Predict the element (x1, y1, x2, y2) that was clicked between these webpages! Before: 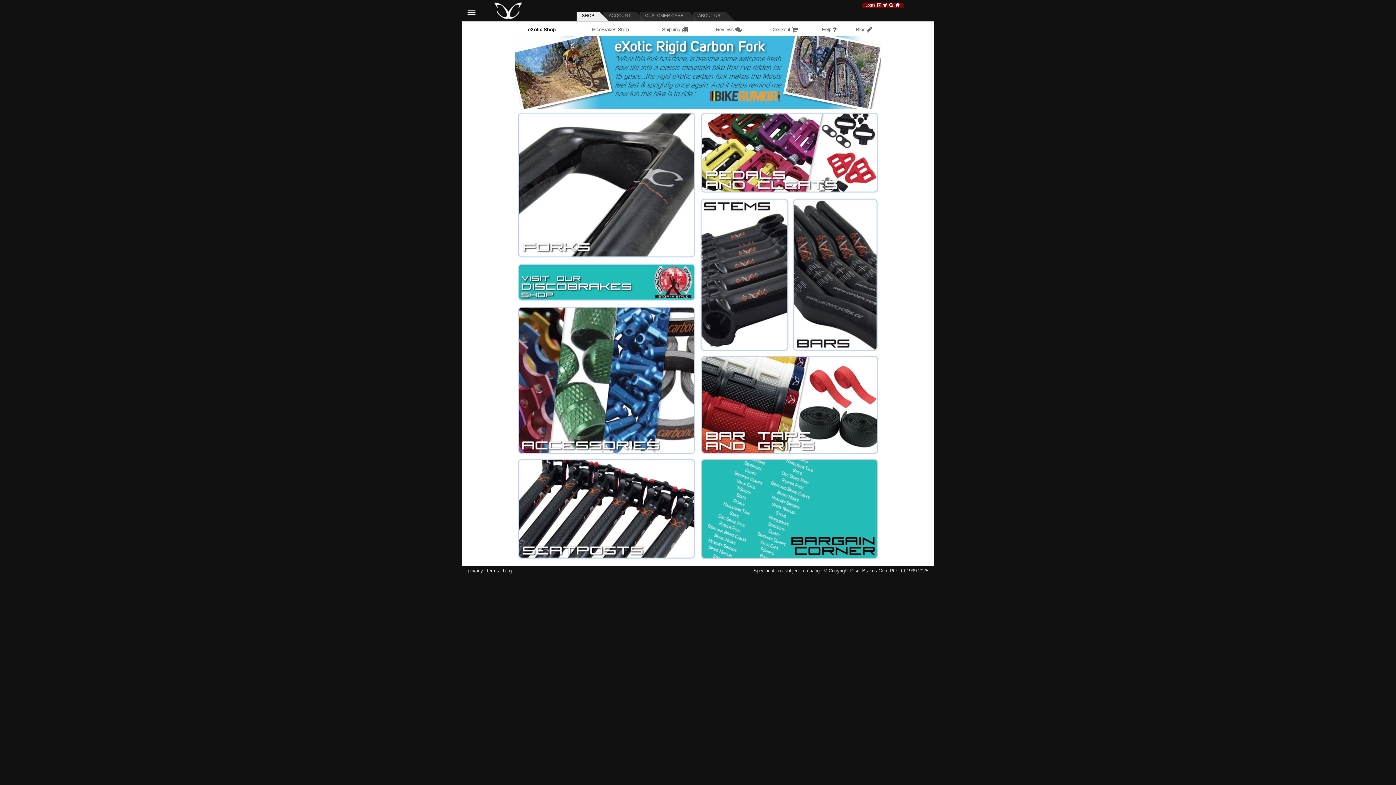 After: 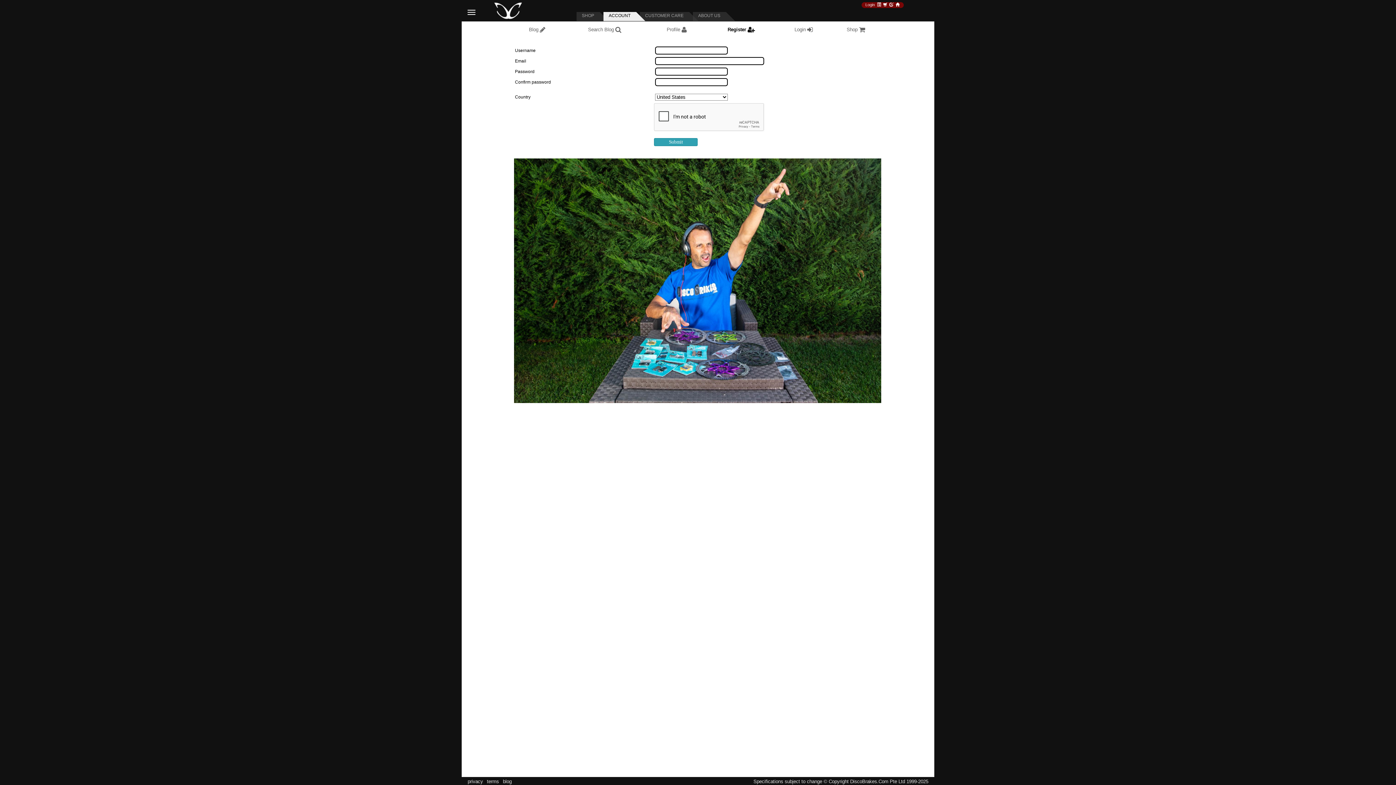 Action: bbox: (889, 2, 893, 7)